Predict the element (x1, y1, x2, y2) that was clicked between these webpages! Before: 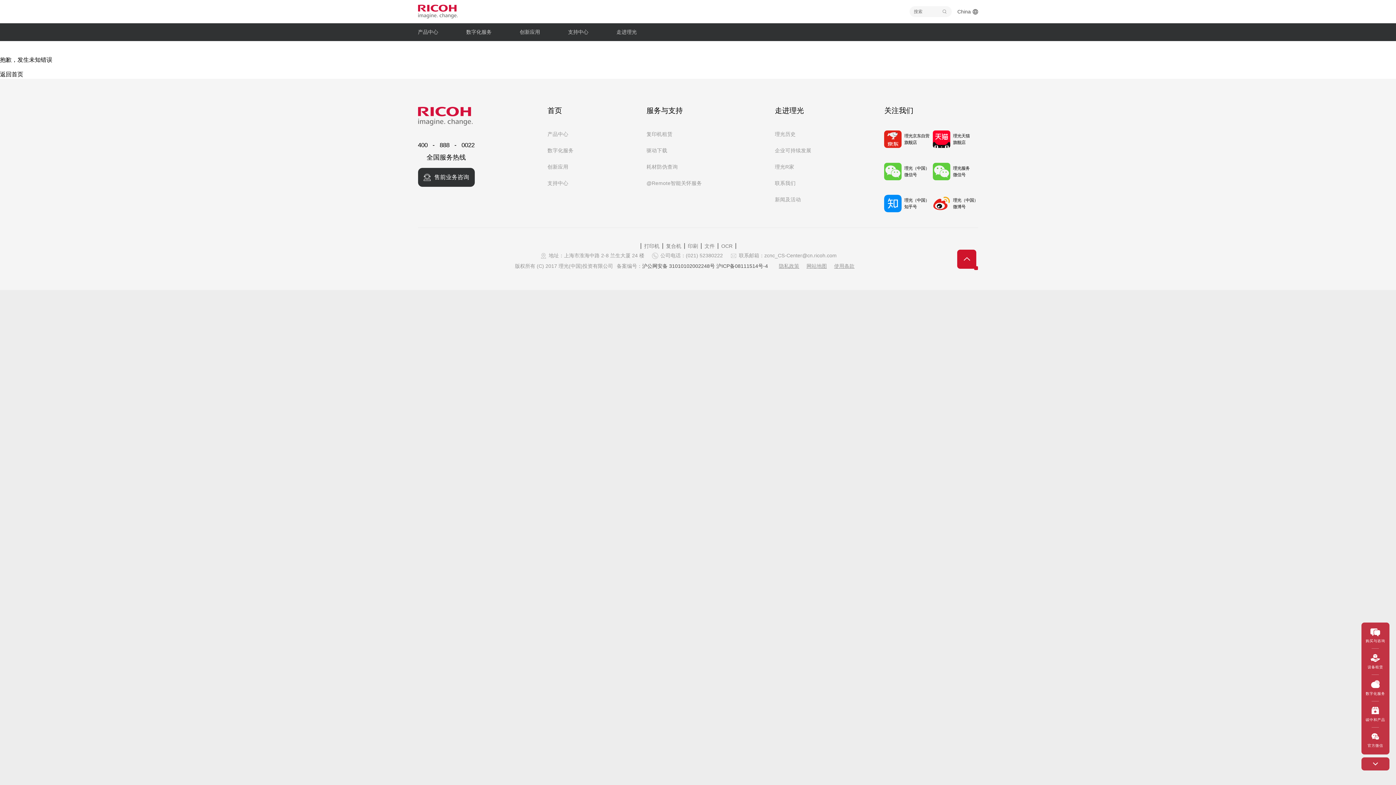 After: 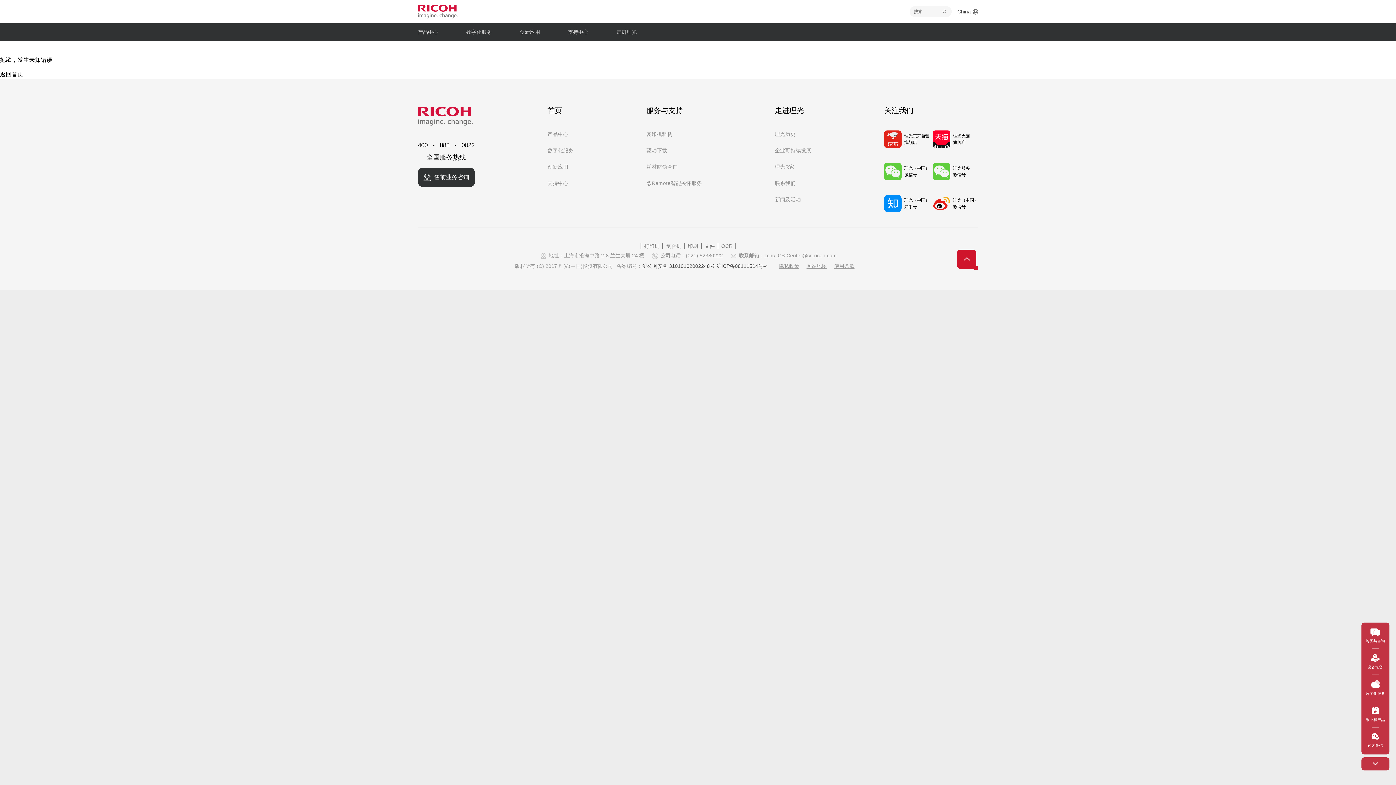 Action: label: 理光天猫
旗舰店 bbox: (933, 130, 978, 148)